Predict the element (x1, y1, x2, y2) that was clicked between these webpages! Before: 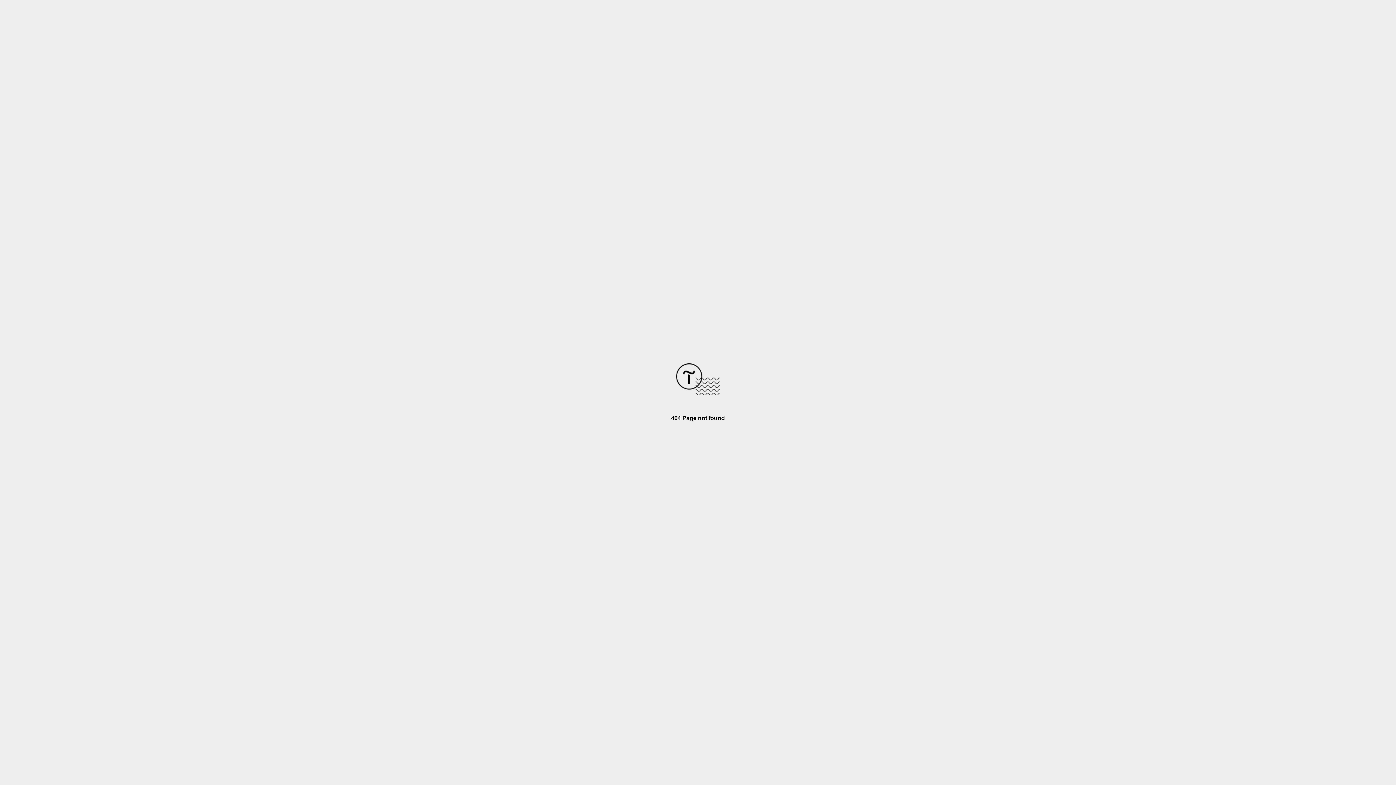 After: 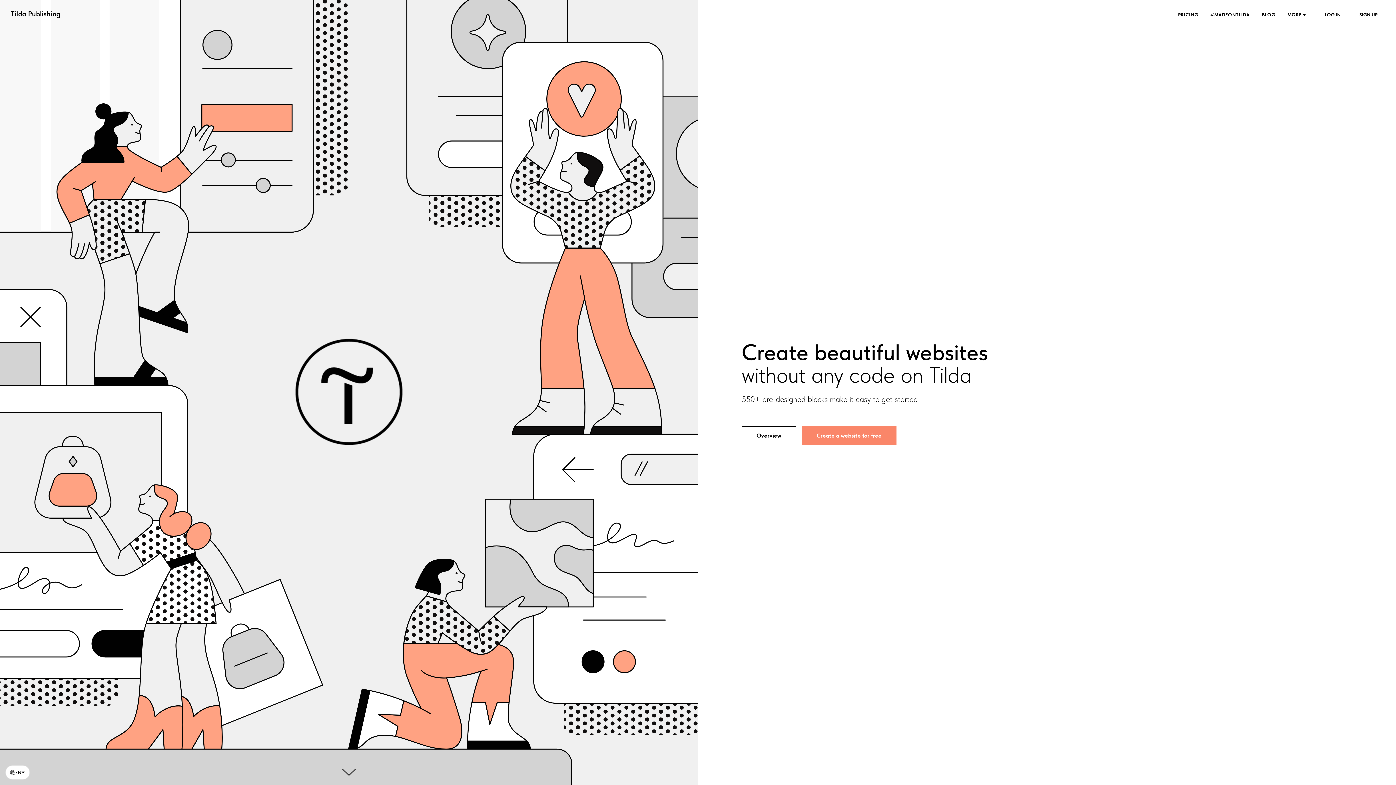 Action: bbox: (676, 390, 720, 396)